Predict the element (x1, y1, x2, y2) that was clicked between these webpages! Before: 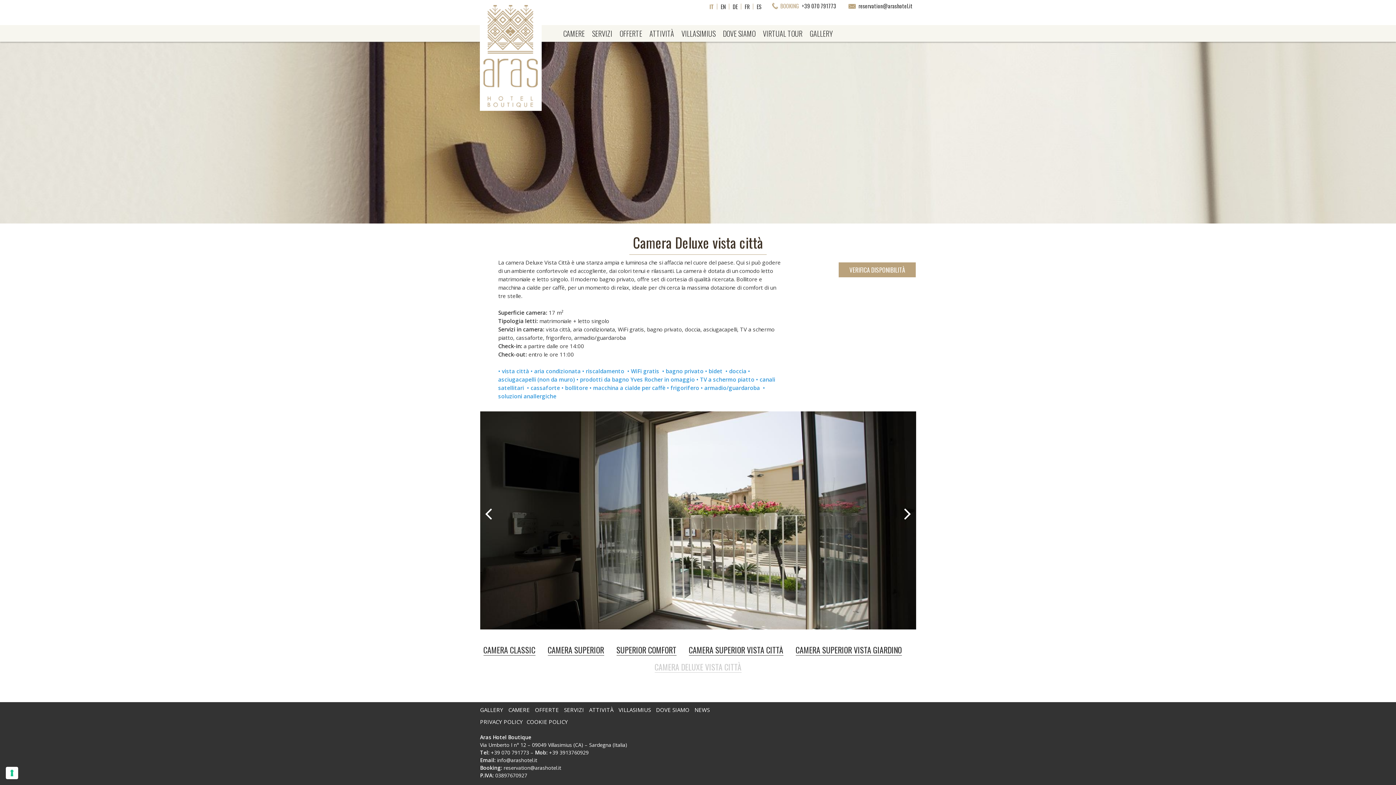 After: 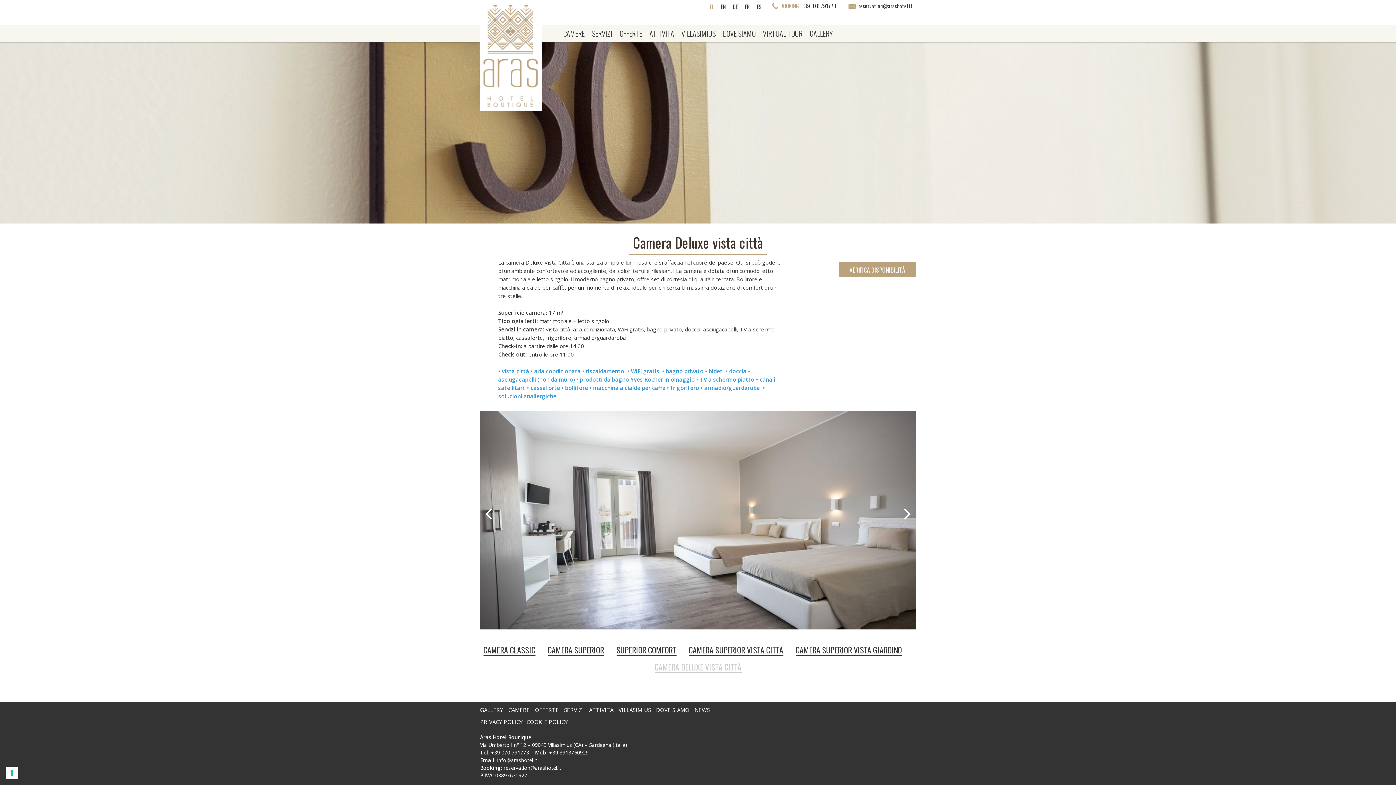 Action: bbox: (893, 503, 916, 525)